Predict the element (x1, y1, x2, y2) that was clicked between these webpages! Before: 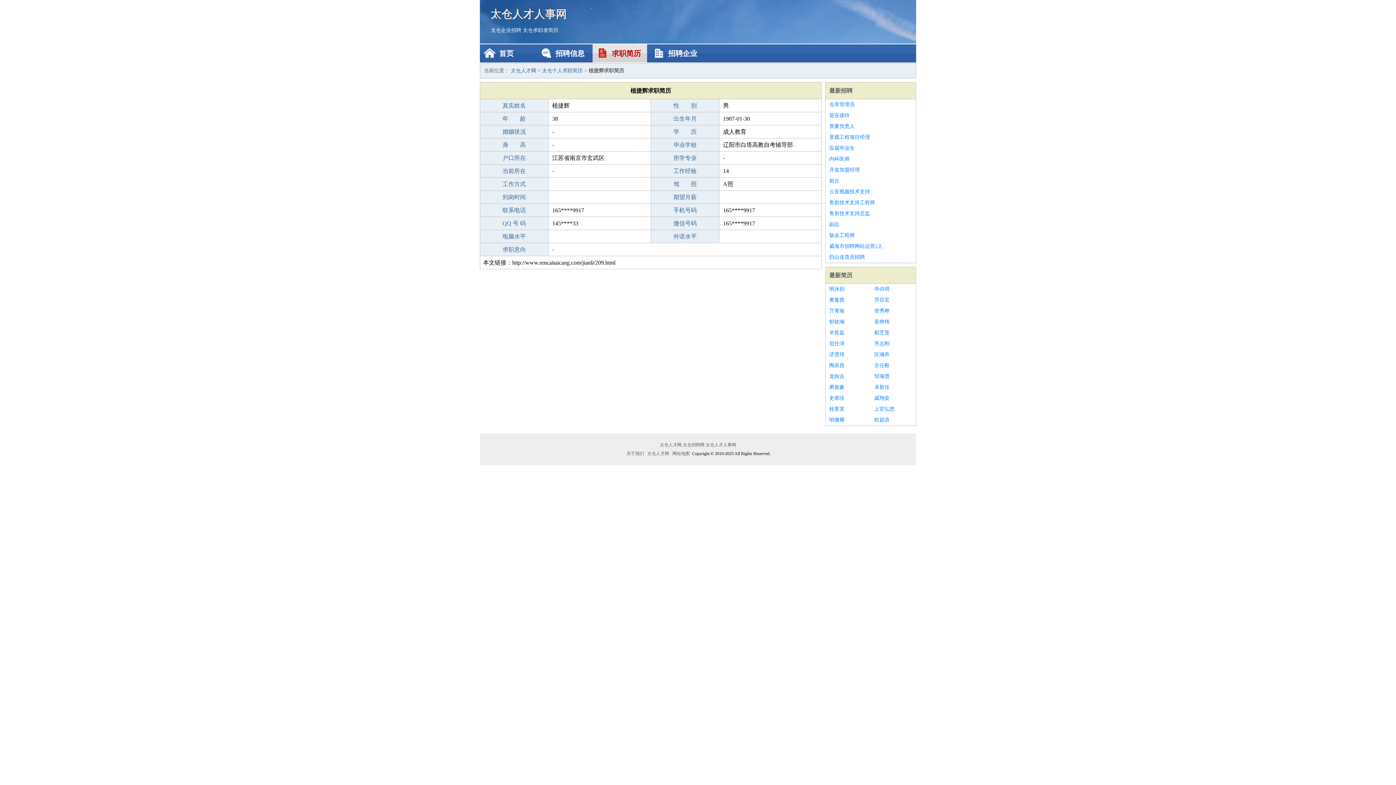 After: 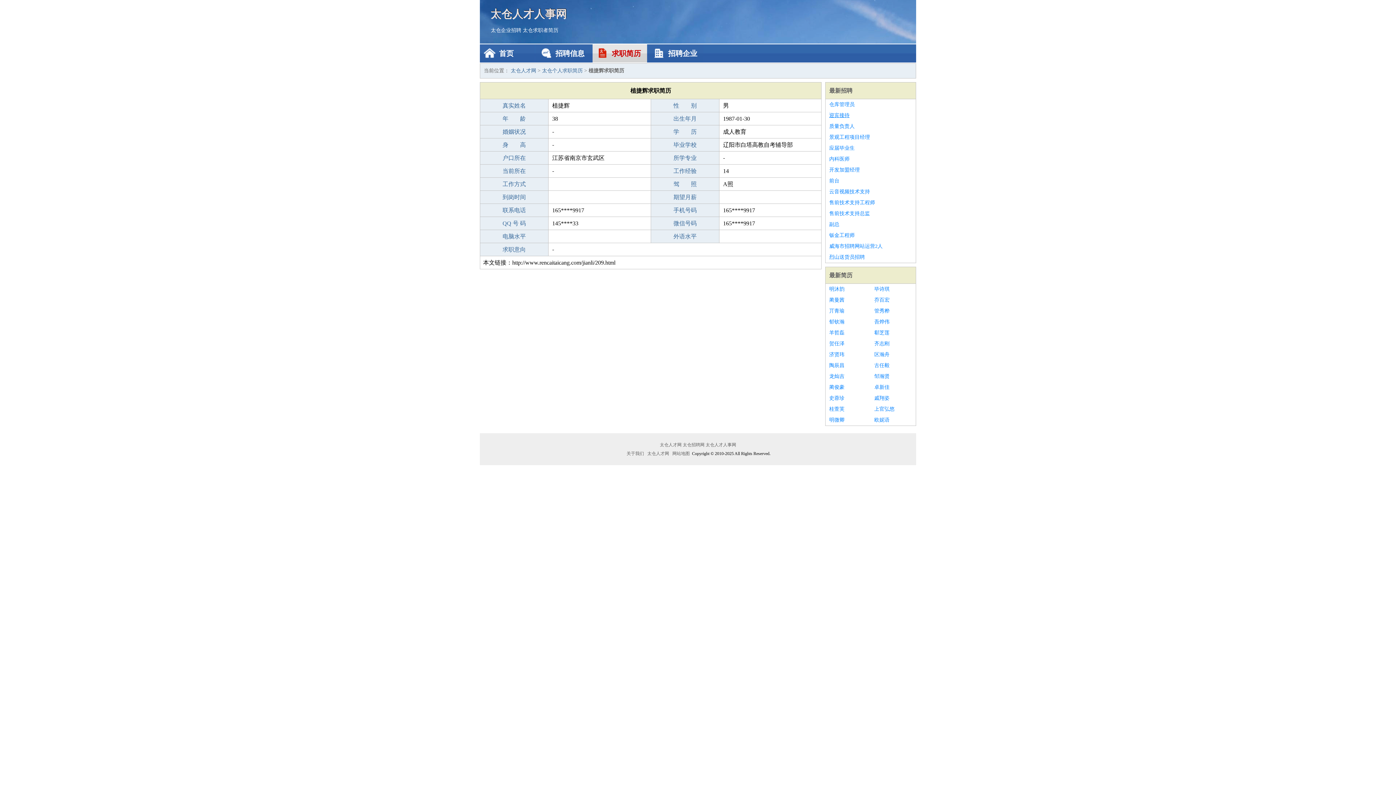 Action: label: 迎宾接待 bbox: (829, 110, 912, 121)